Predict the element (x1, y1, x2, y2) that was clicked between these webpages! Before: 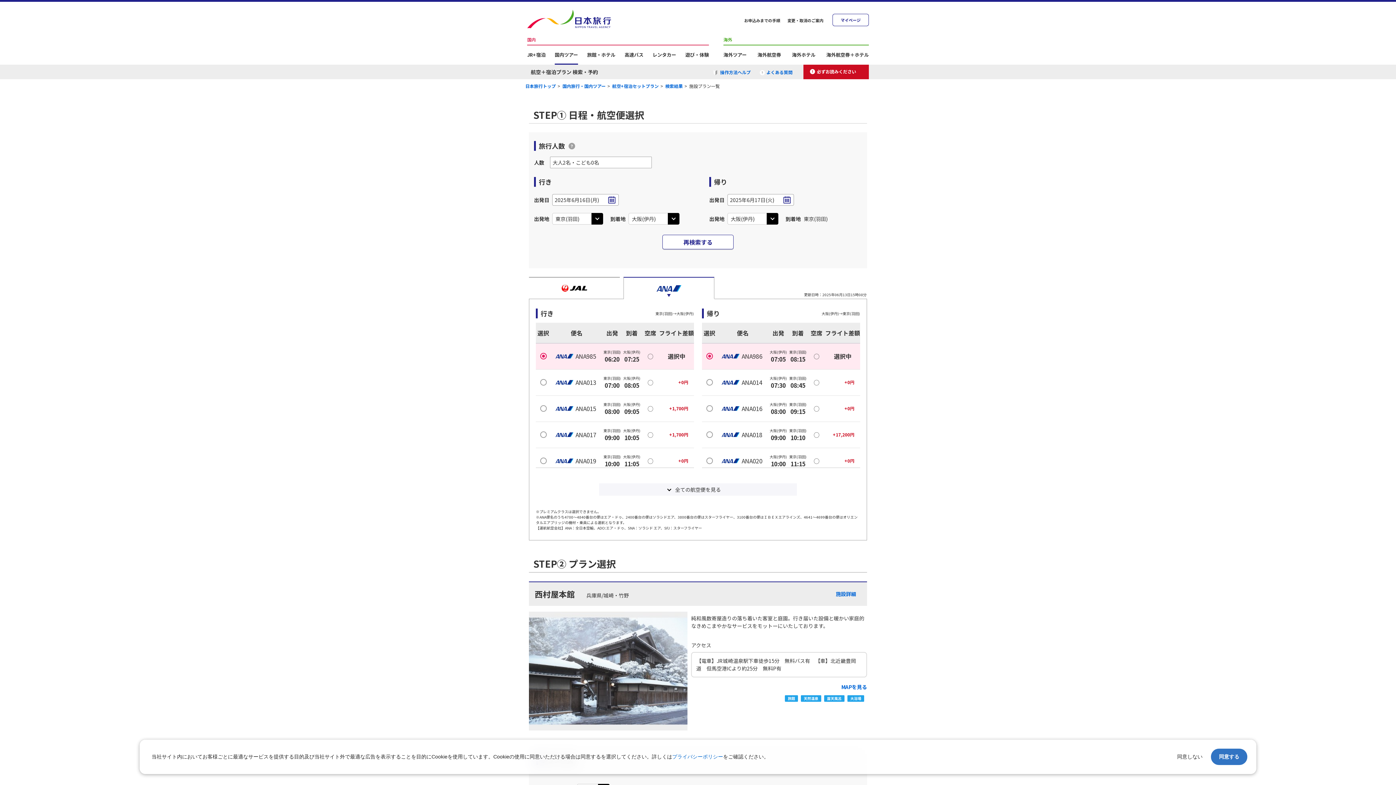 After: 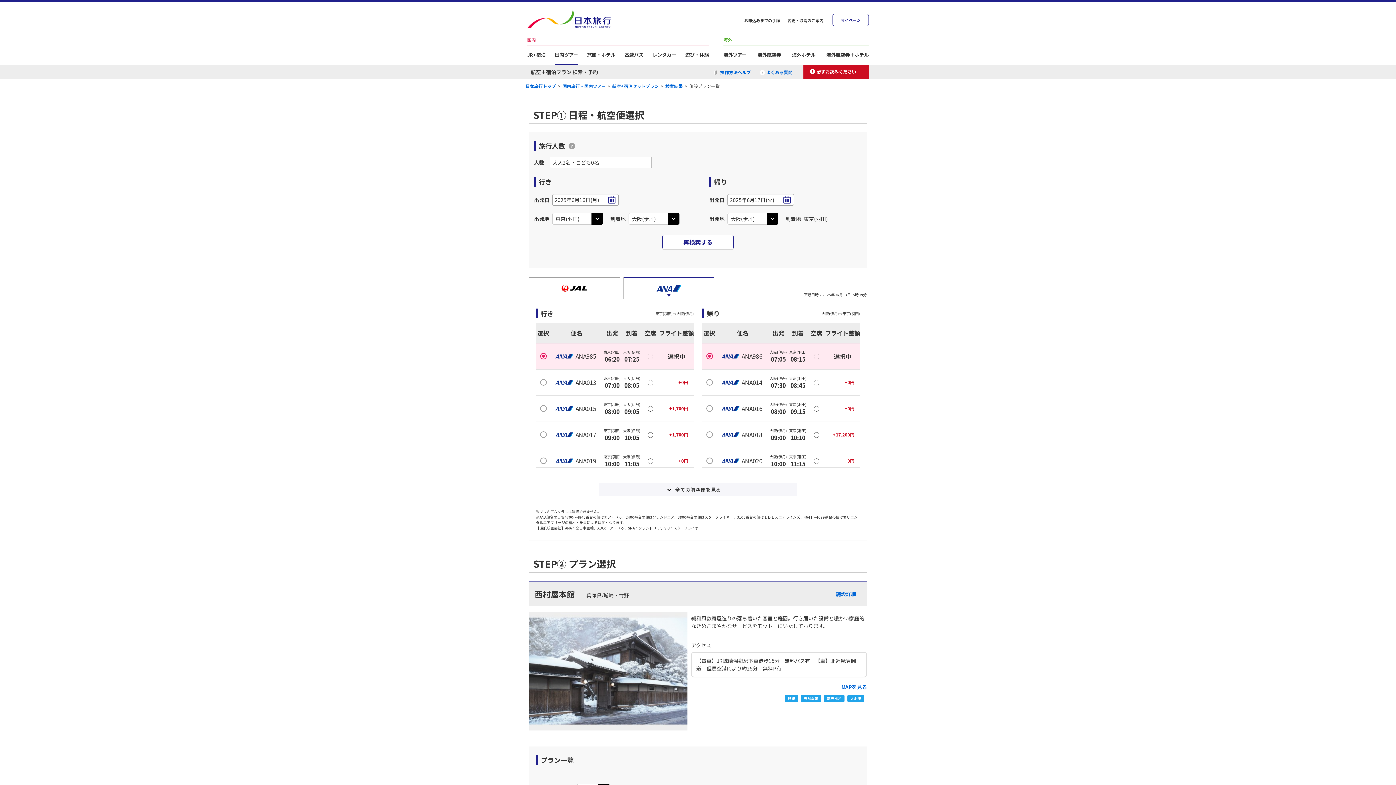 Action: bbox: (1172, 749, 1208, 765) label: 同意しない